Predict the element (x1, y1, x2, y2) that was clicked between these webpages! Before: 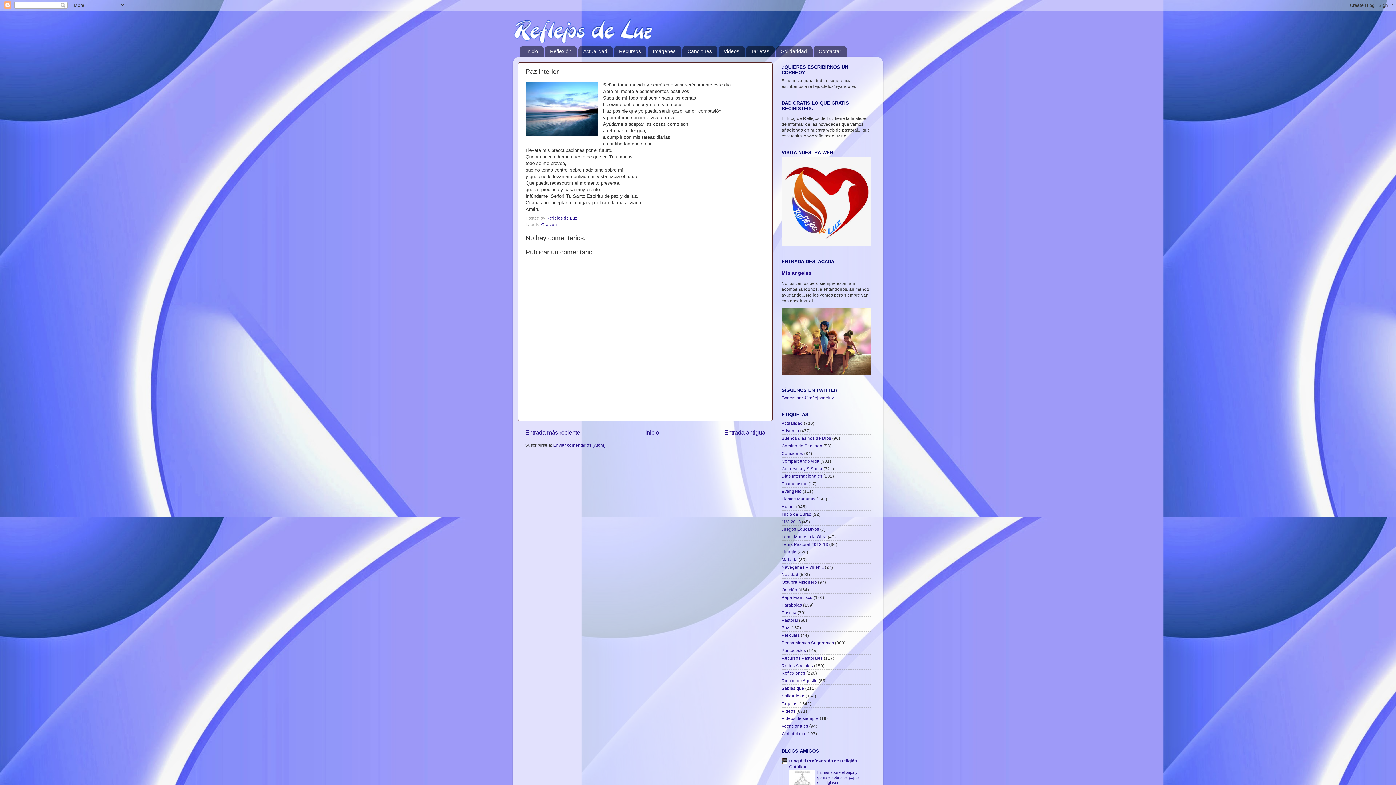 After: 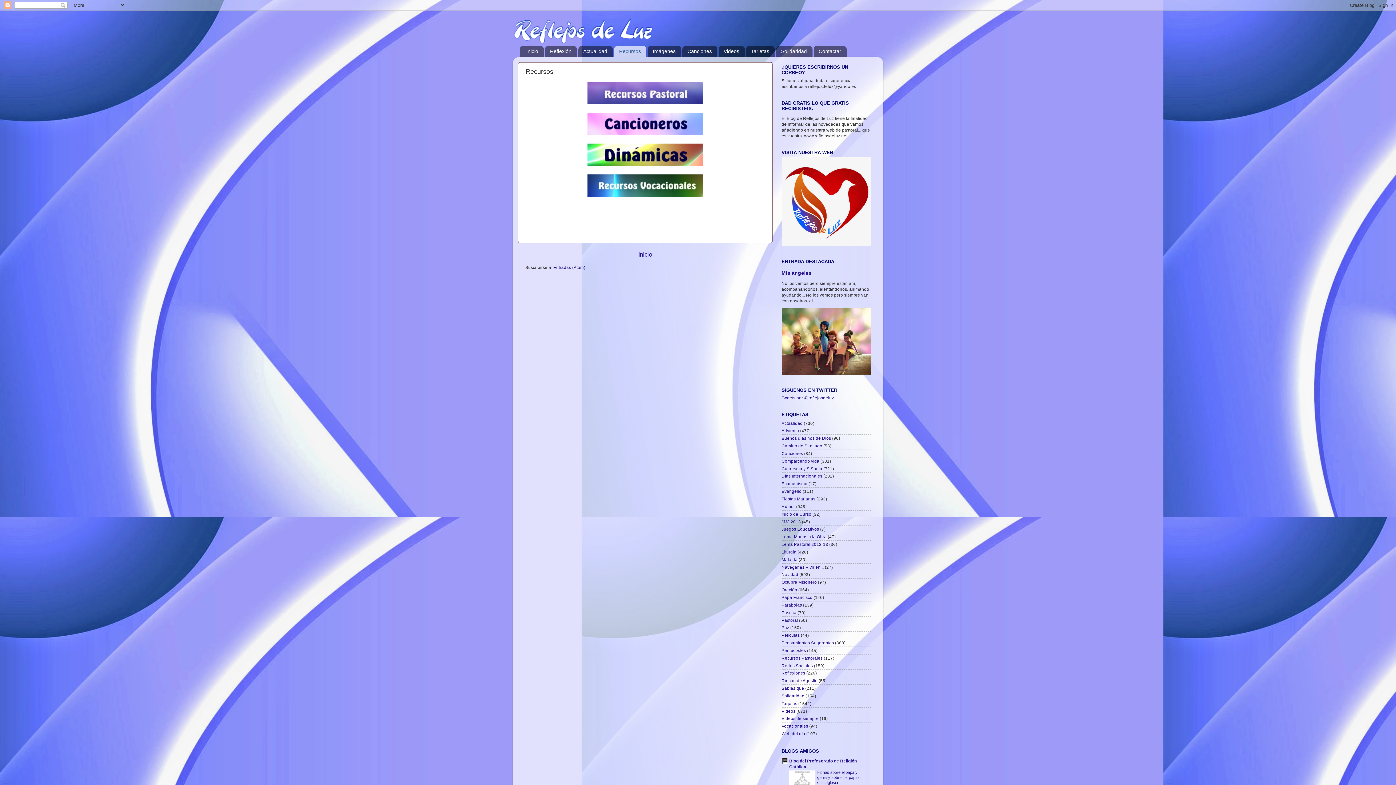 Action: label: Recursos bbox: (614, 45, 646, 56)